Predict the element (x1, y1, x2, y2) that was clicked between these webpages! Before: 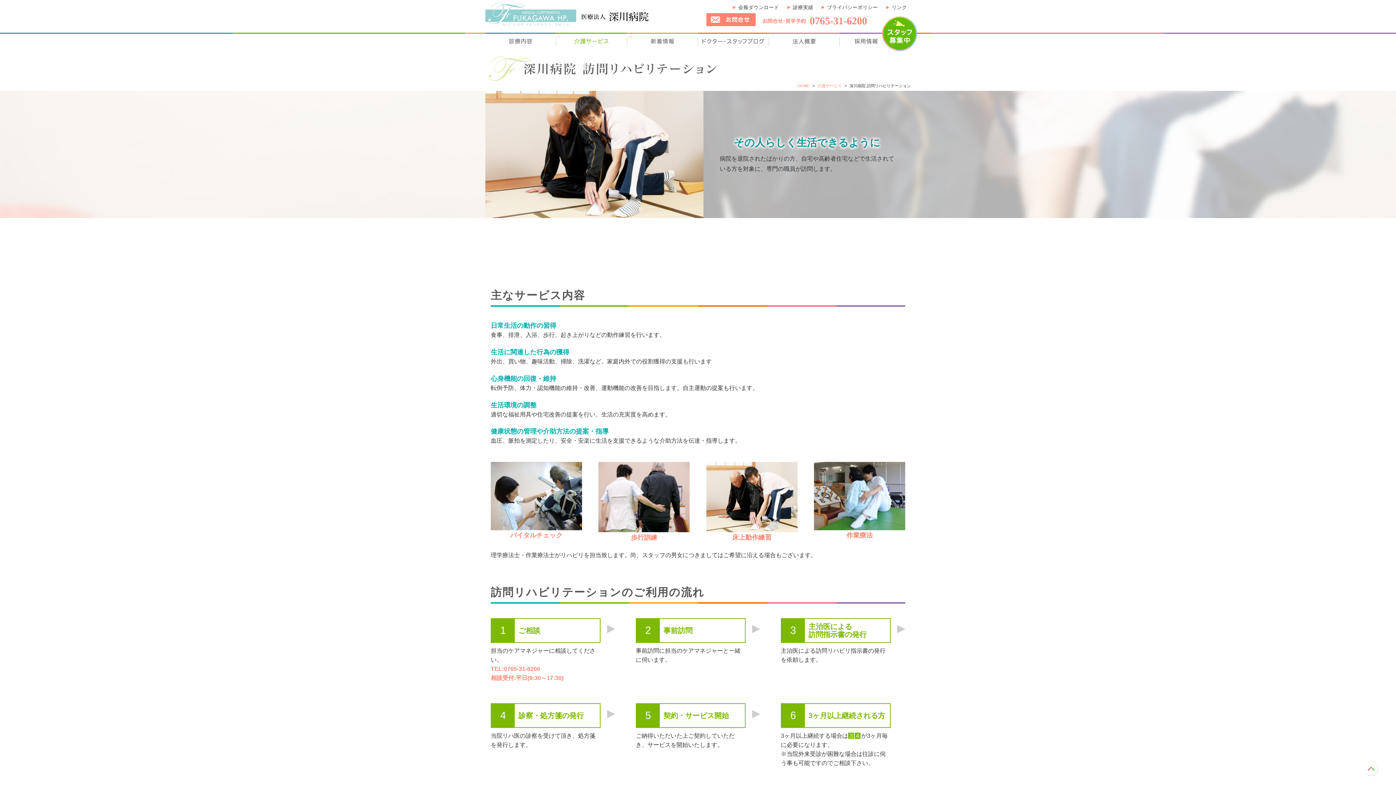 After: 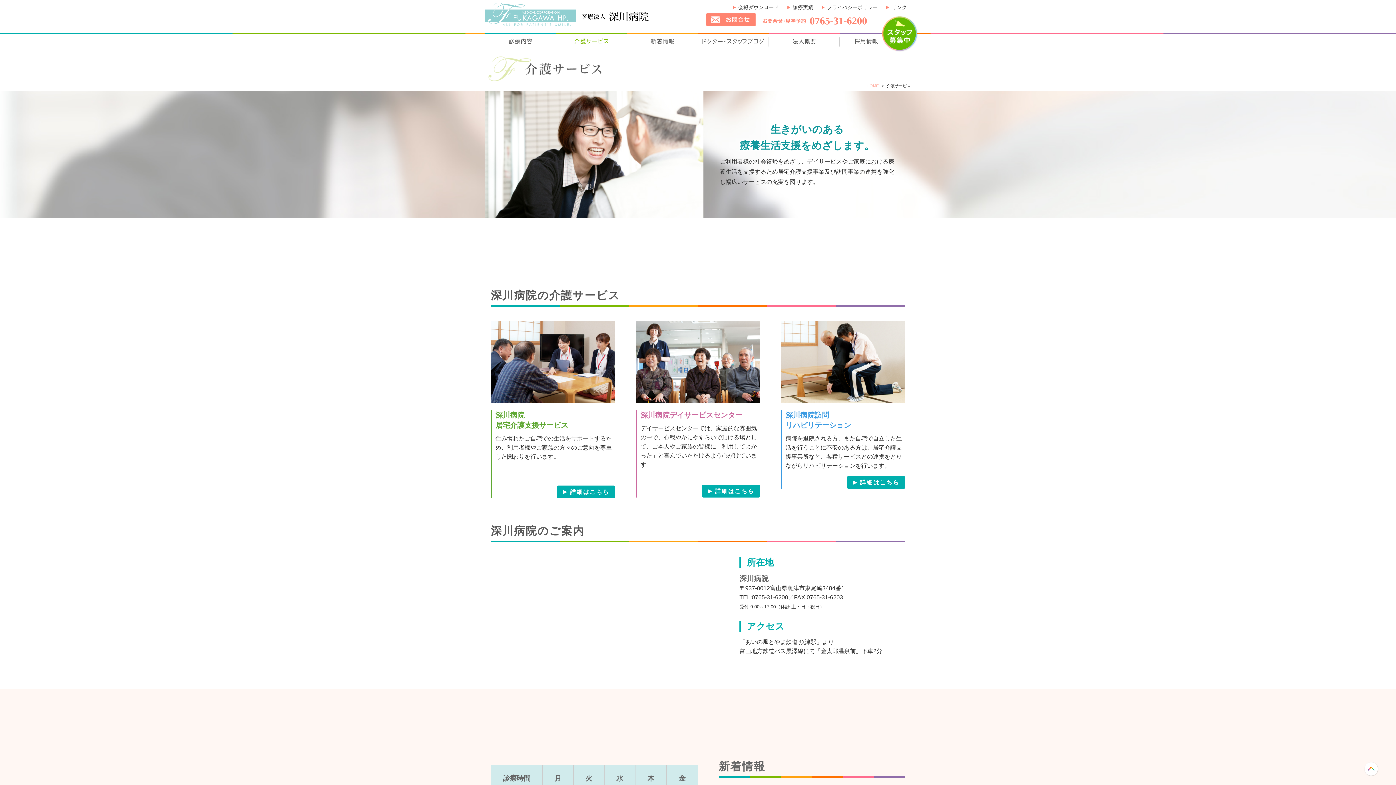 Action: label: 介護サービス bbox: (817, 83, 841, 88)